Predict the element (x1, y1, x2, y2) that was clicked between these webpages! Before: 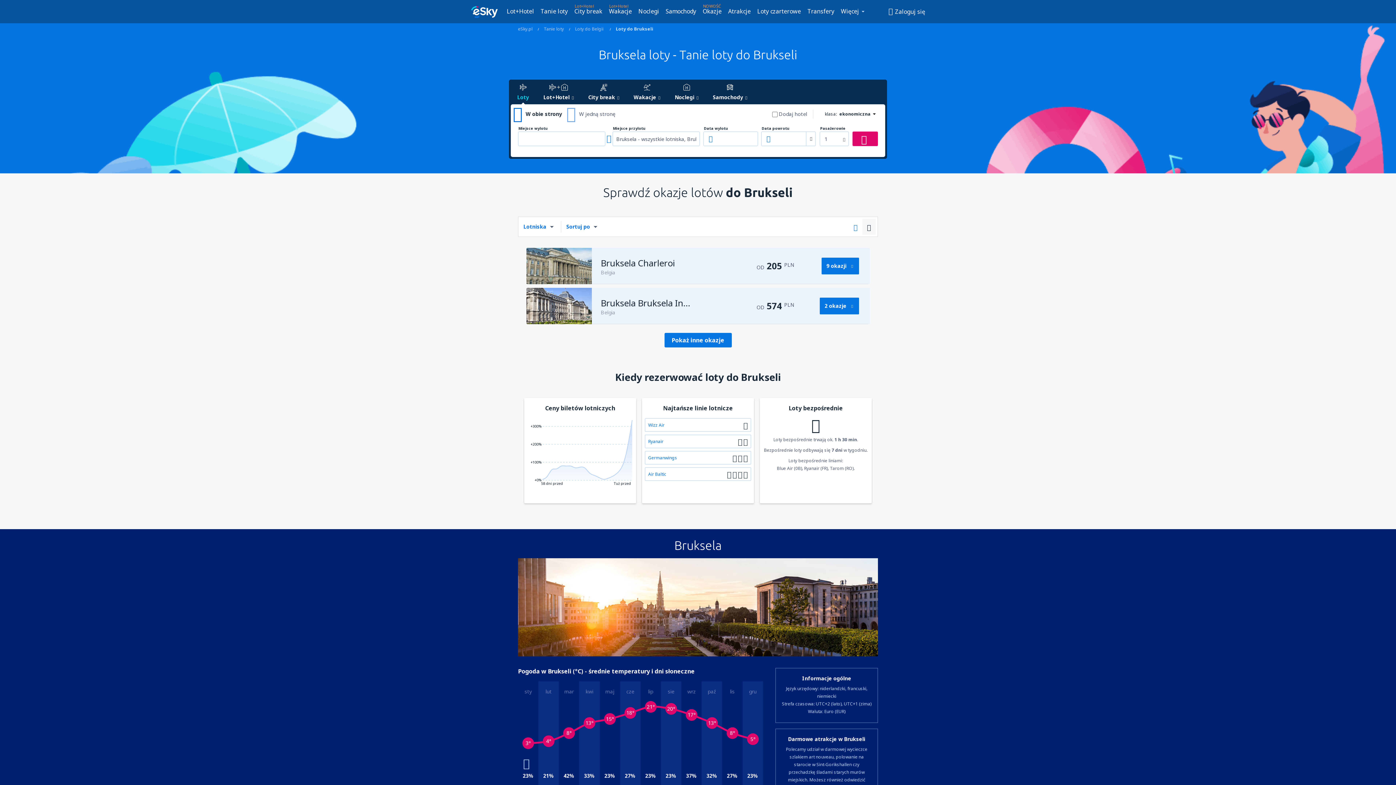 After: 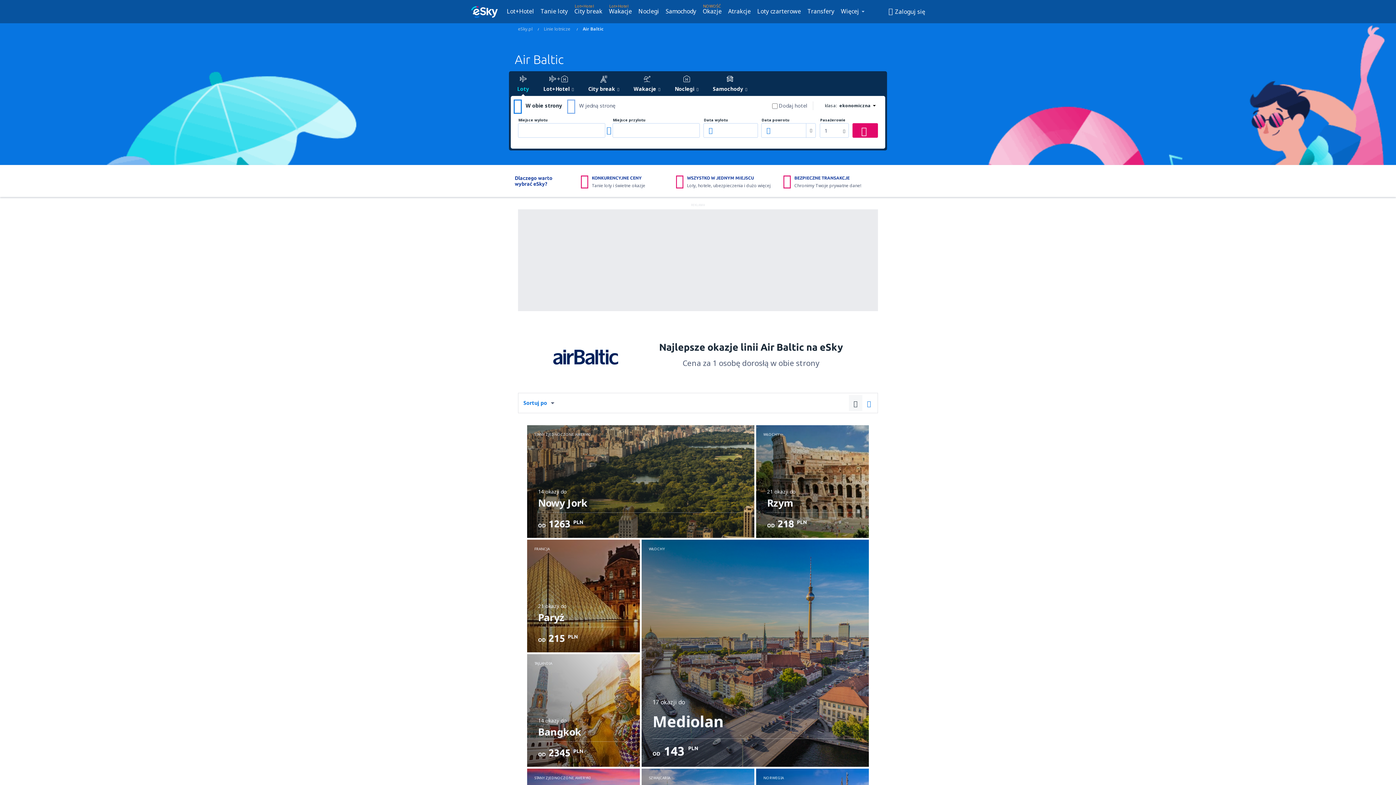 Action: bbox: (648, 469, 725, 479) label: Air Baltic